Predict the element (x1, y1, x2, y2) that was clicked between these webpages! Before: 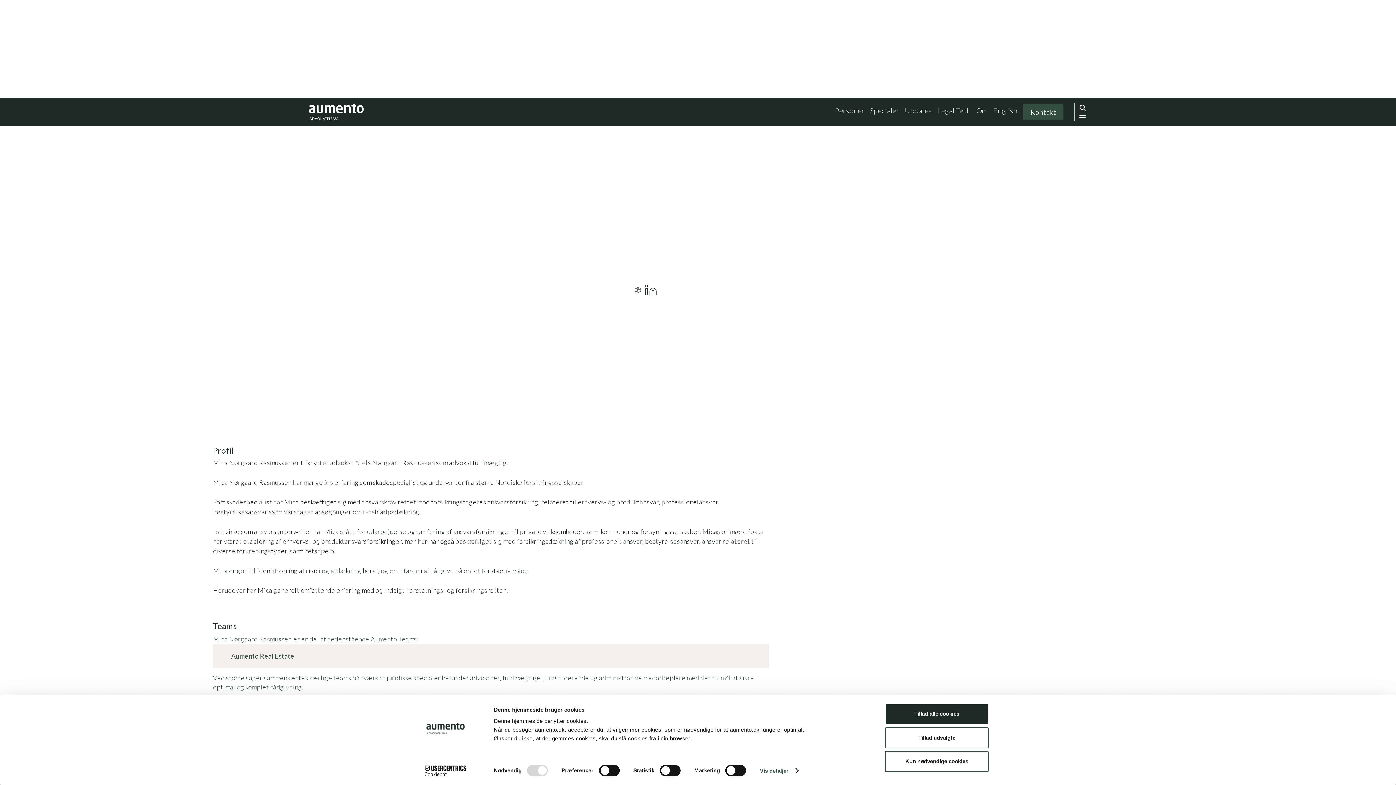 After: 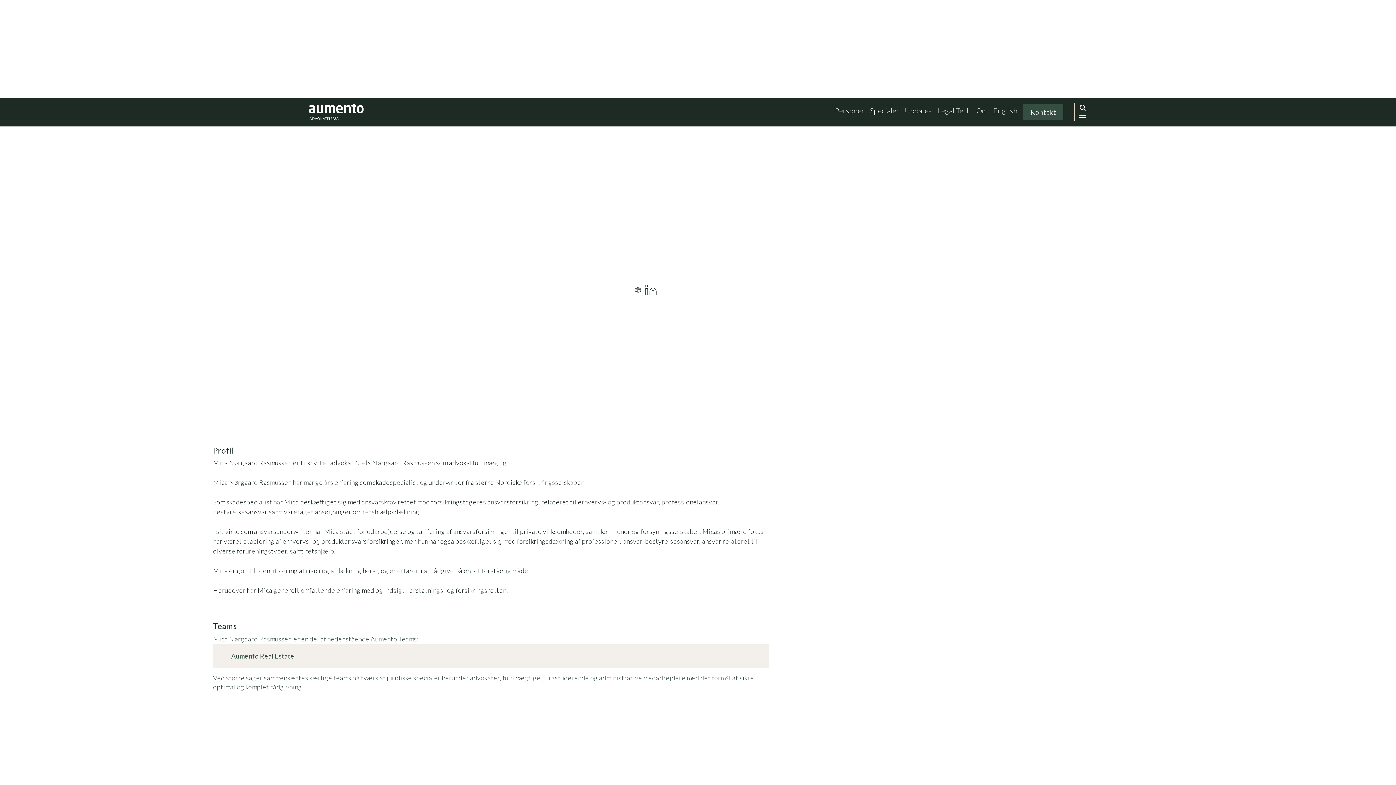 Action: label: Tillad alle cookies bbox: (885, 703, 989, 724)